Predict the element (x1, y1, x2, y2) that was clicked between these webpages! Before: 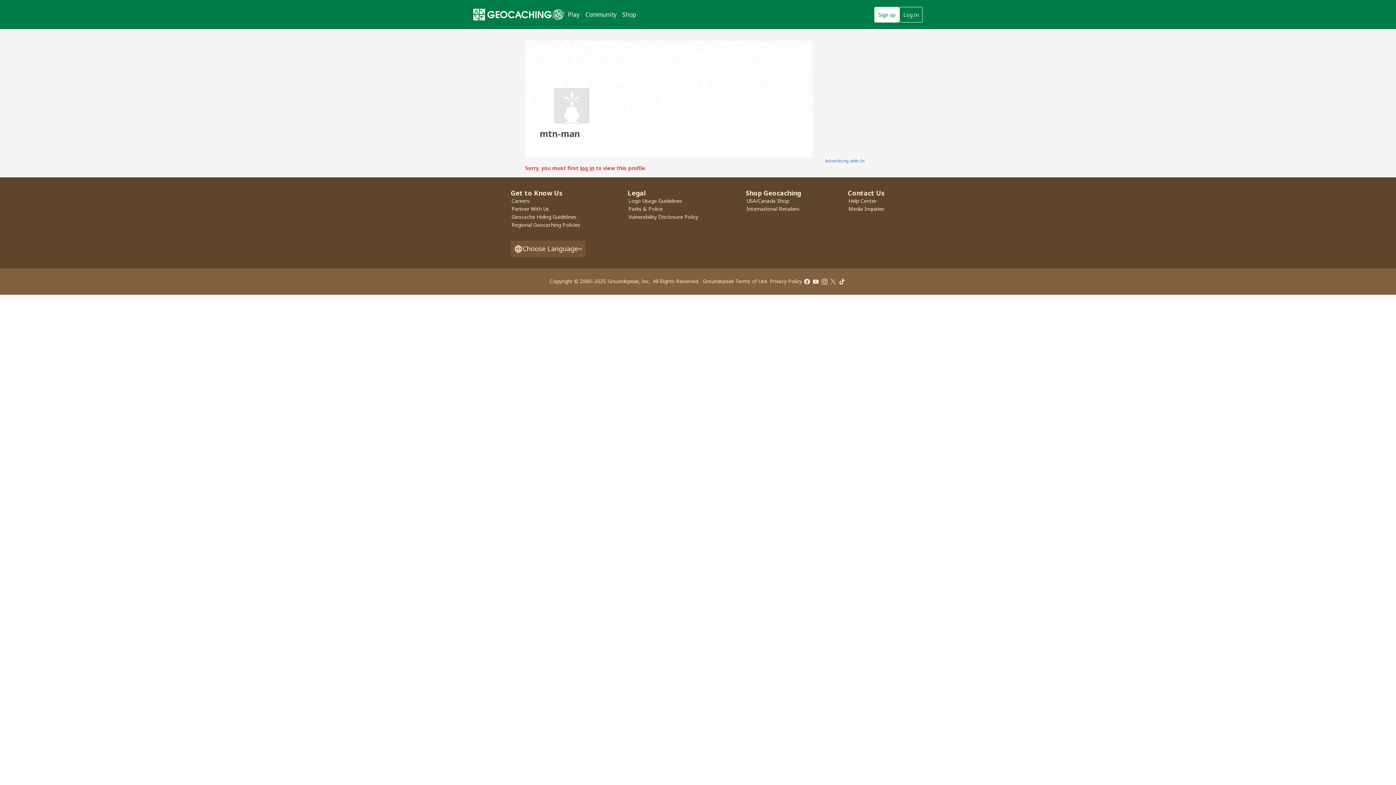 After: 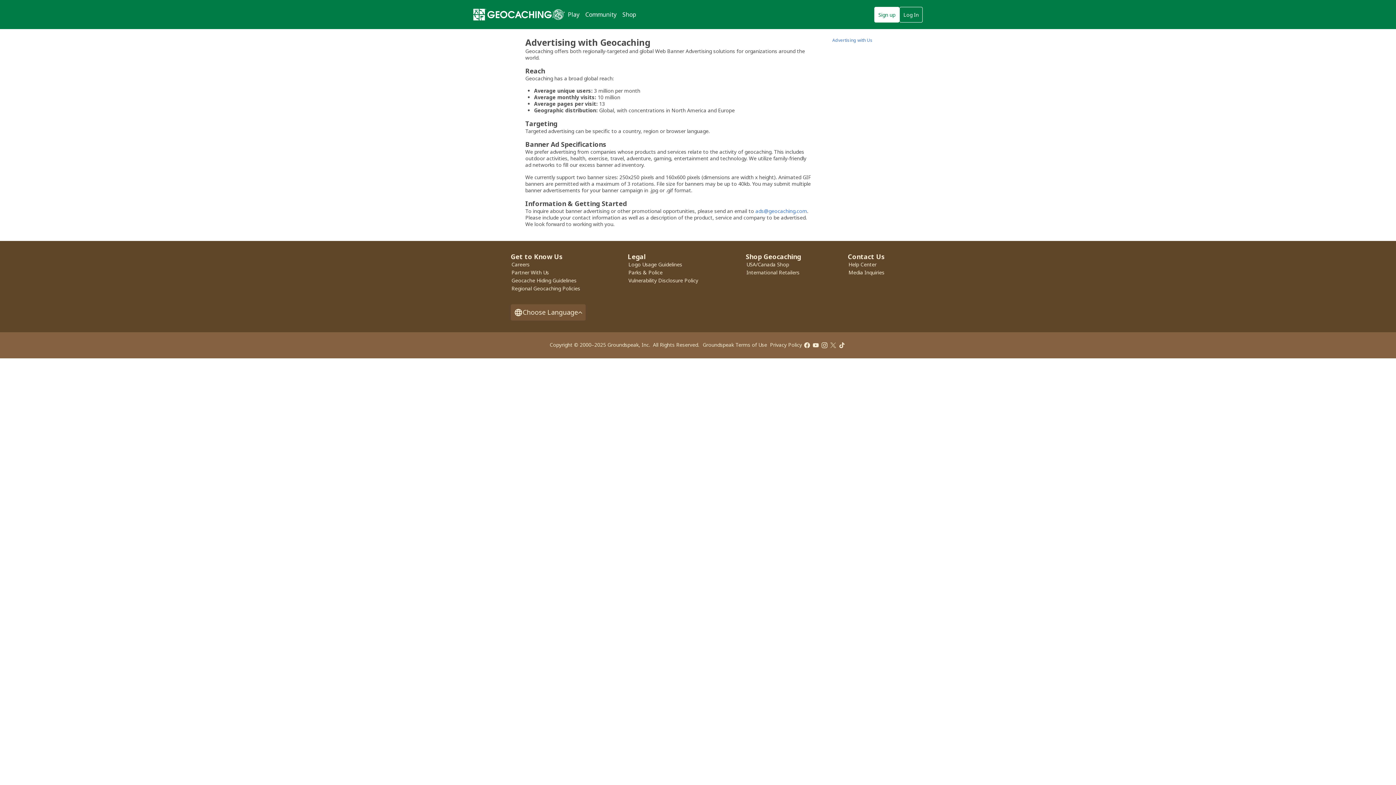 Action: bbox: (825, 157, 865, 164) label: Advertising with Us